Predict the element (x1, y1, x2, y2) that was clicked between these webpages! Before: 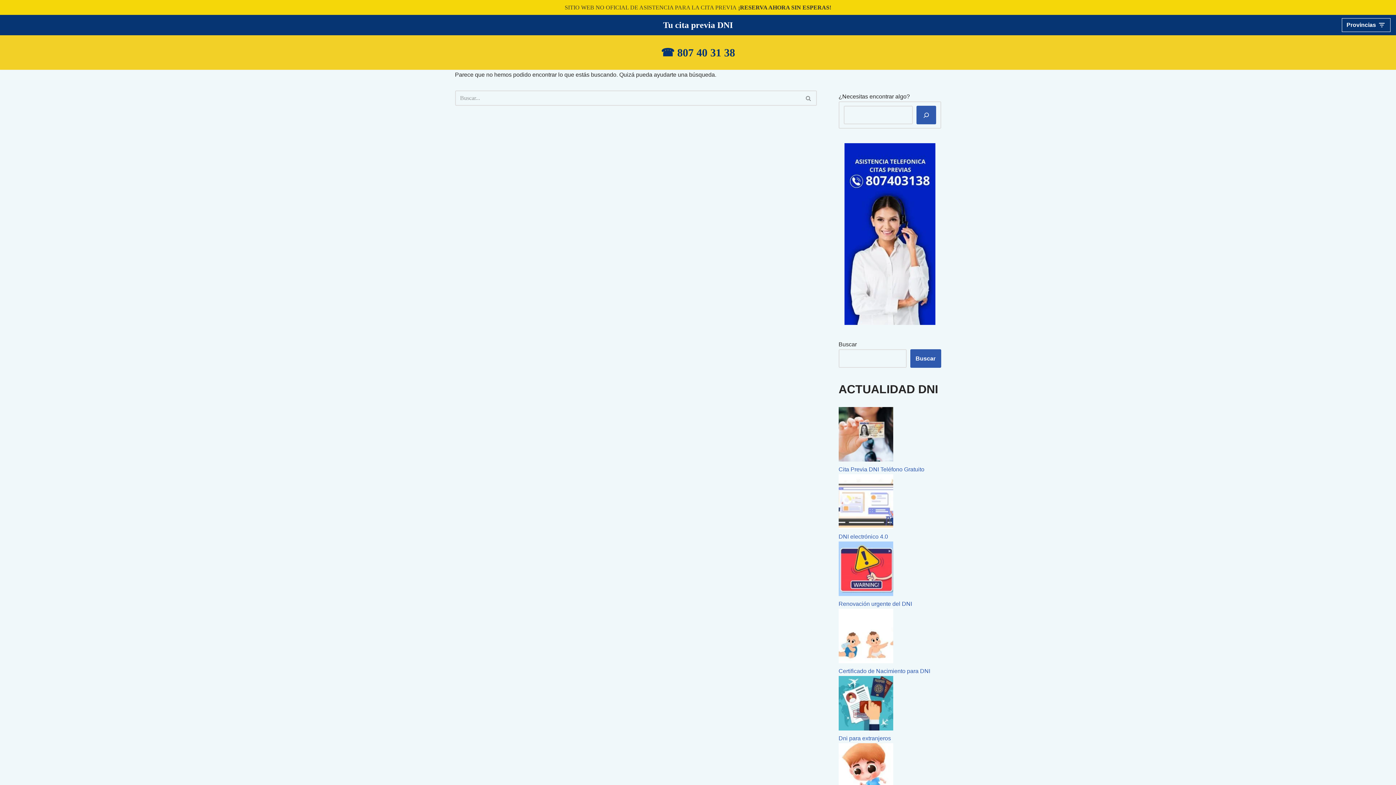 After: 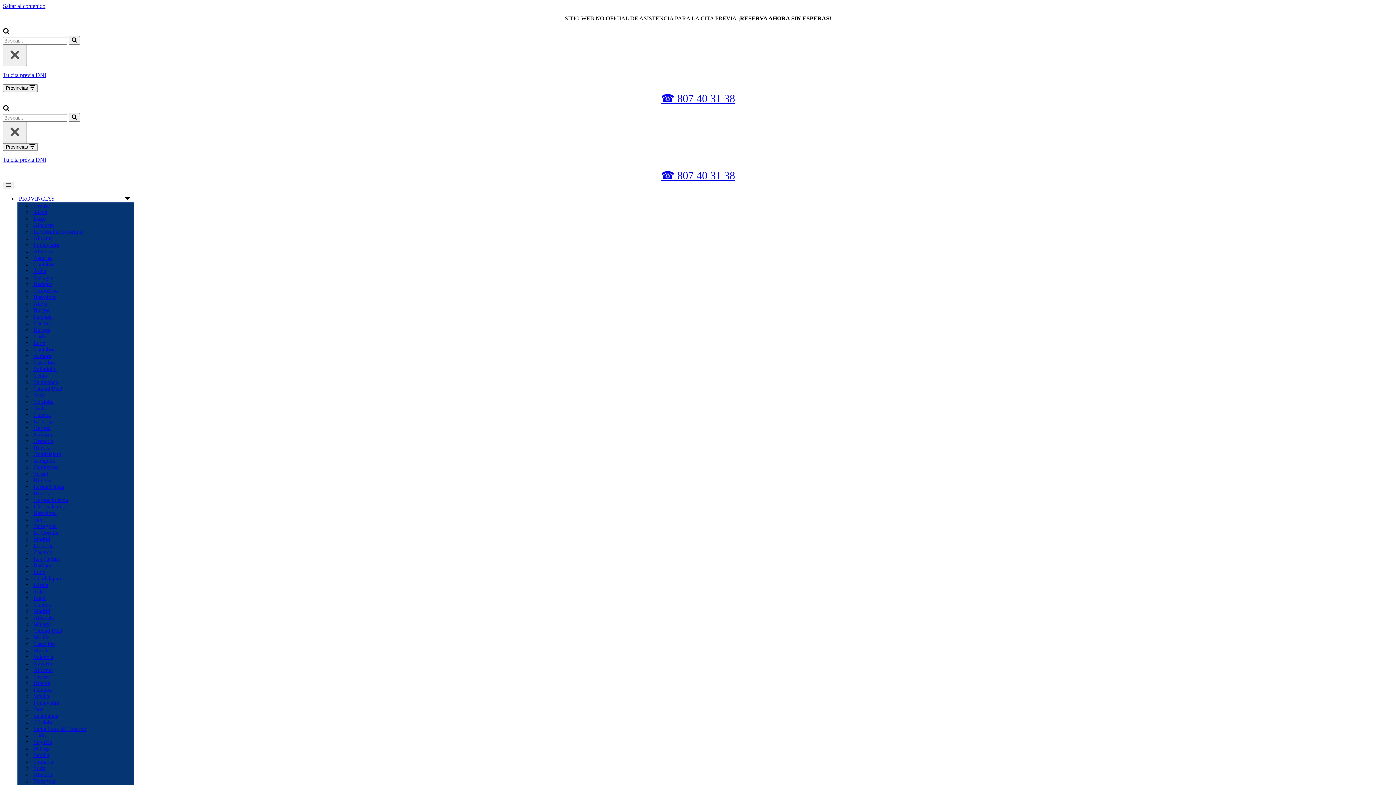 Action: label: Cita Previa DNI Teléfono Gratuito bbox: (838, 466, 924, 472)